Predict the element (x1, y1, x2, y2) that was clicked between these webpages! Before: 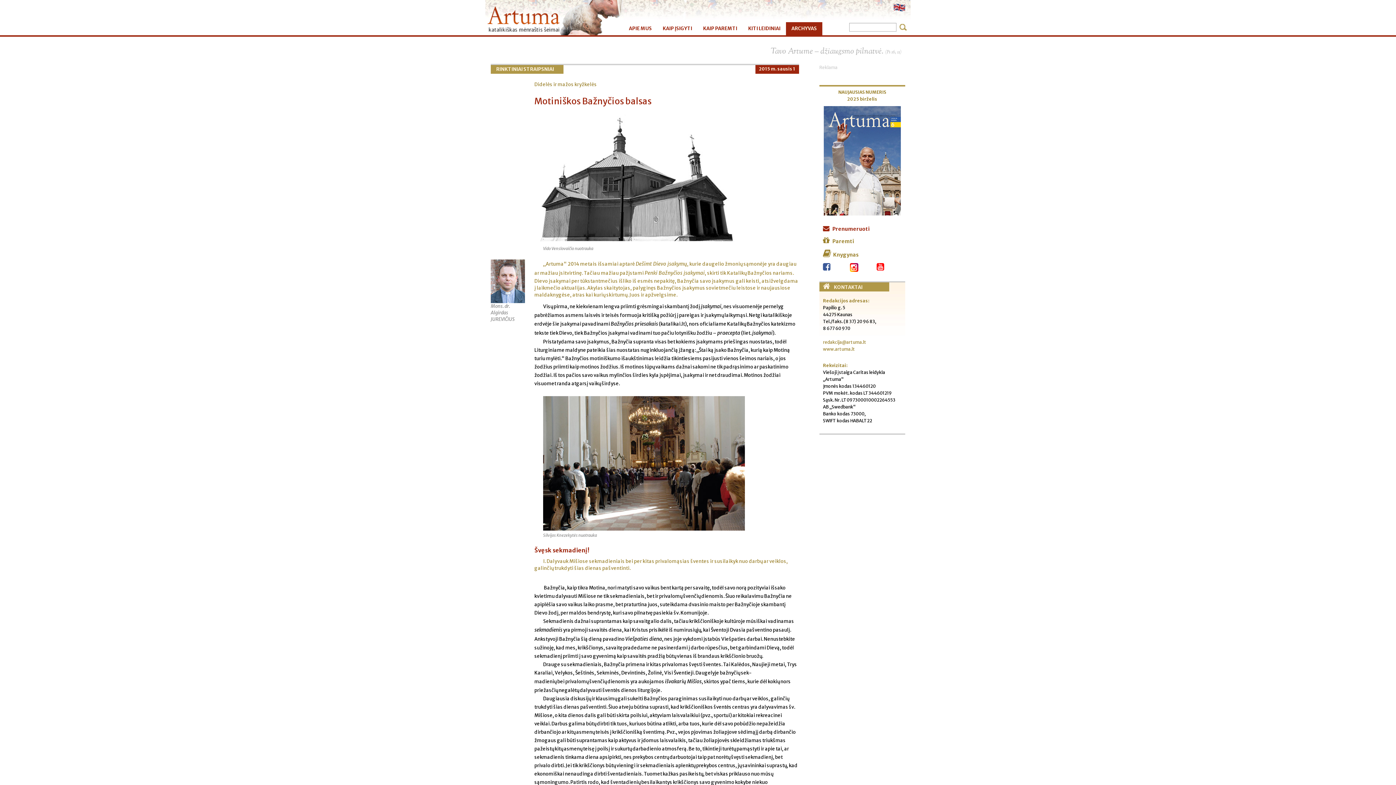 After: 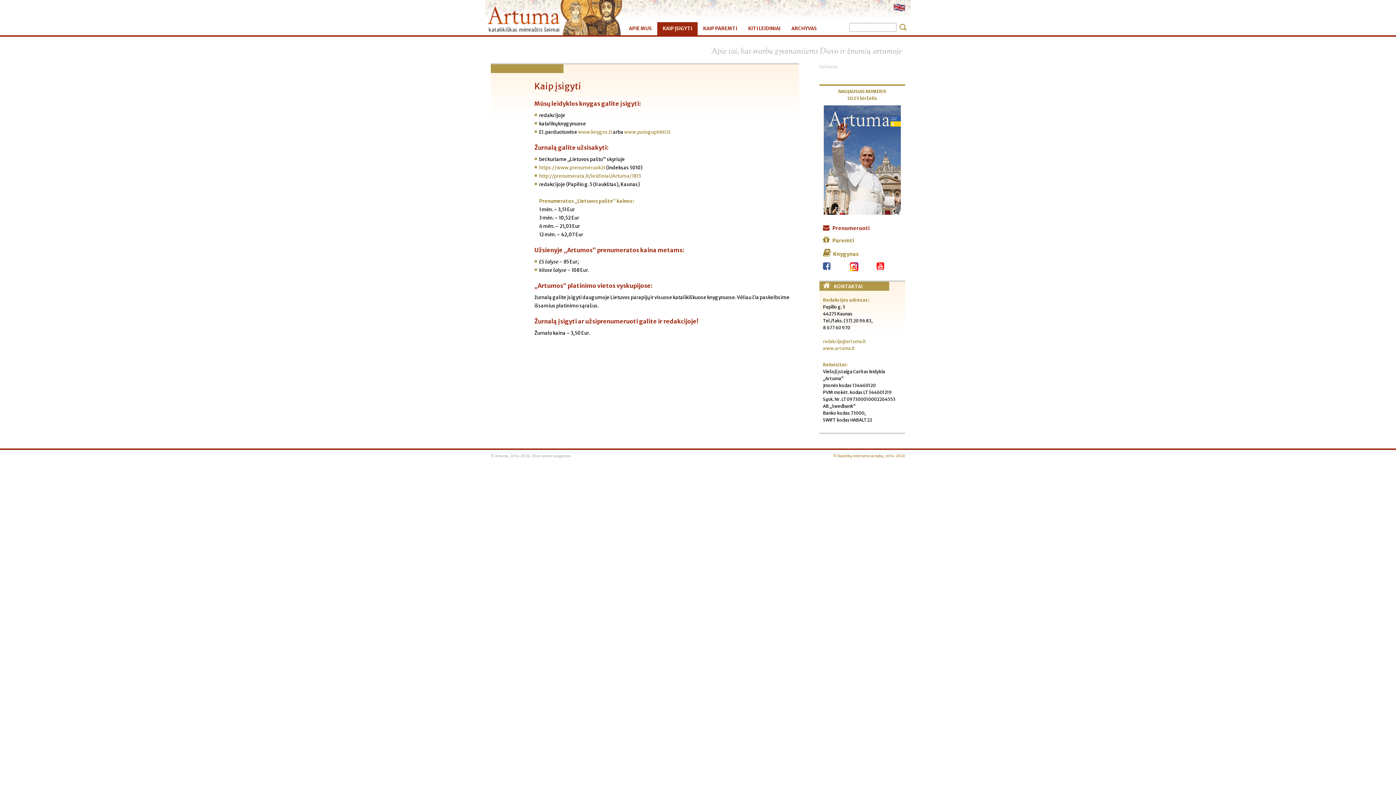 Action: bbox: (819, 222, 905, 234) label:  Prenumeruoti